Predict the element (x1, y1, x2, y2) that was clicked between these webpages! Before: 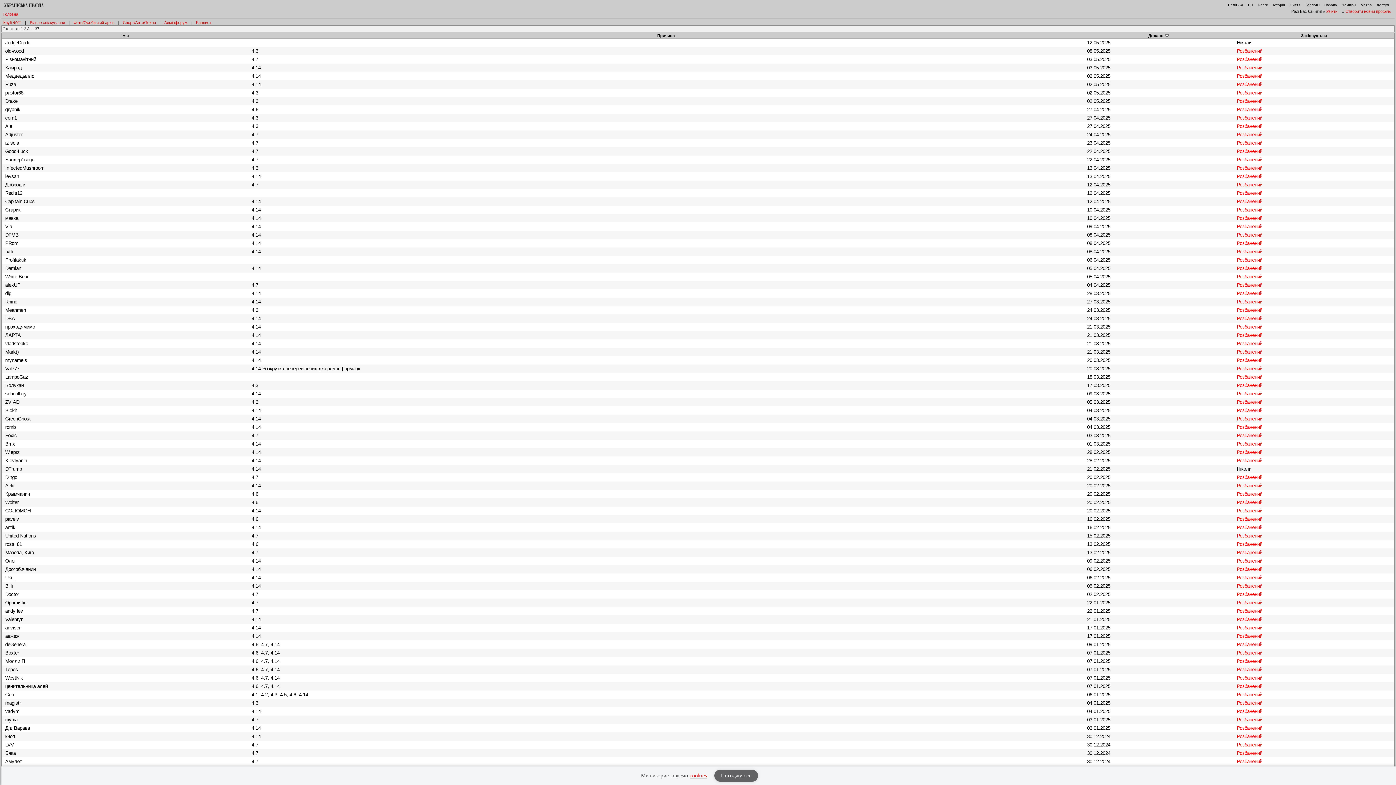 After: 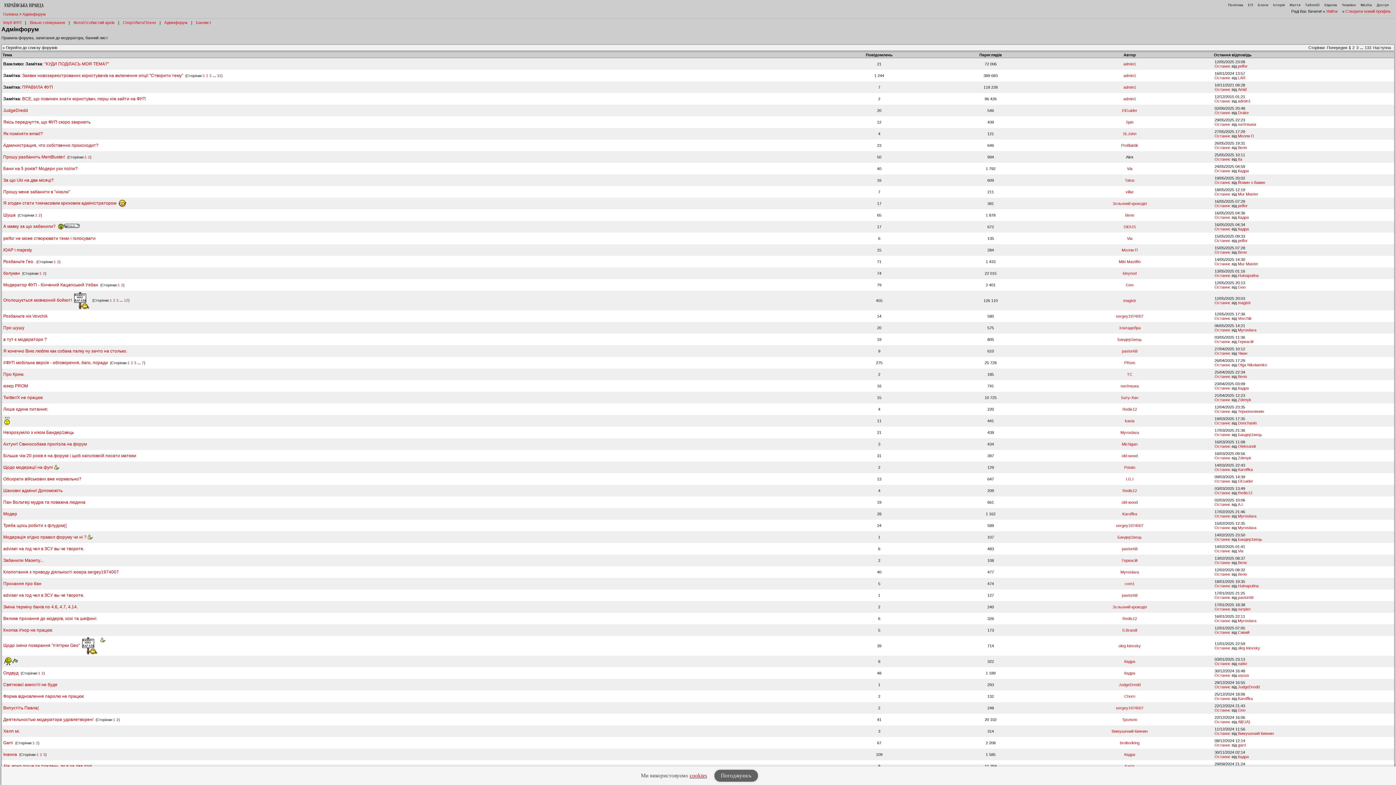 Action: label: Адмінфорум bbox: (164, 20, 187, 24)